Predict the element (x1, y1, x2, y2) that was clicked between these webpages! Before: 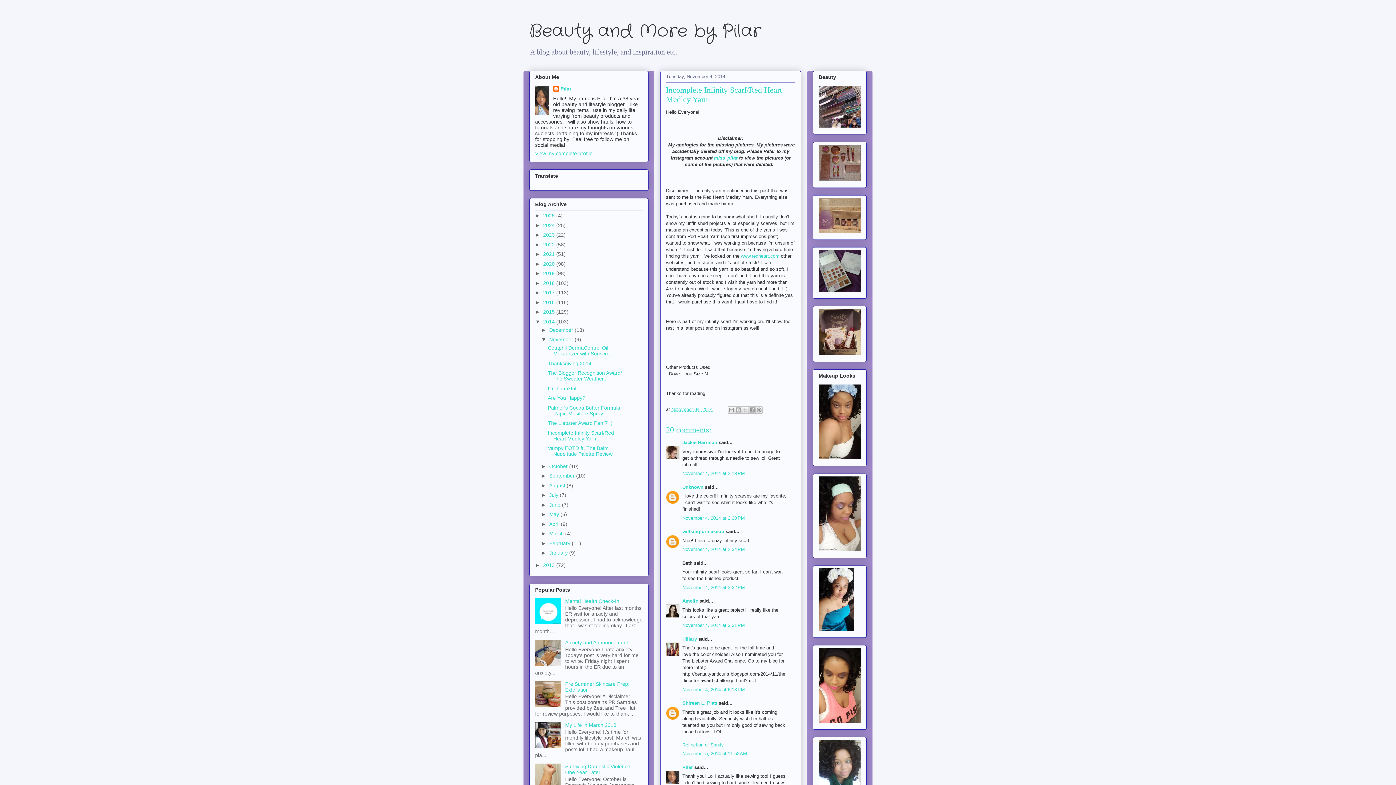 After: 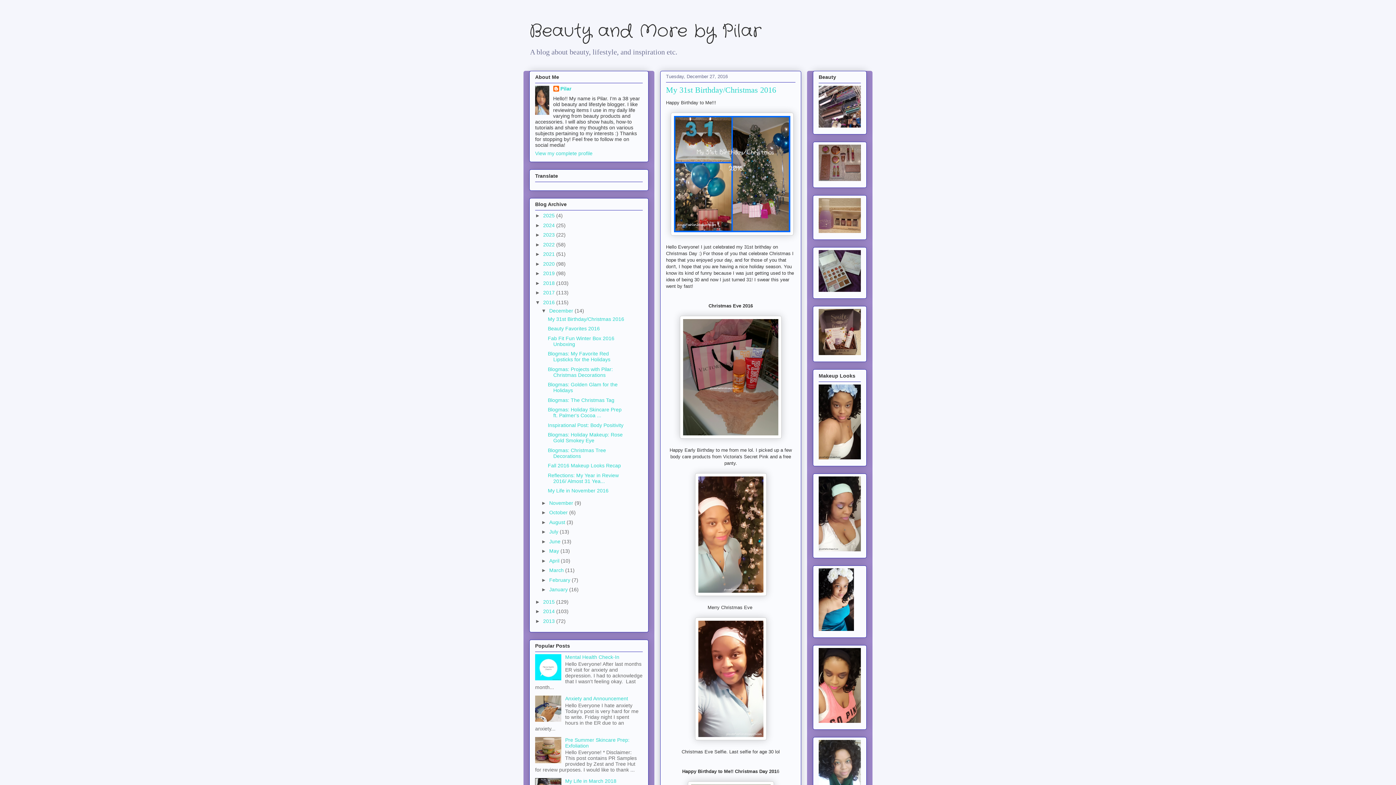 Action: label: 2016  bbox: (543, 299, 556, 305)